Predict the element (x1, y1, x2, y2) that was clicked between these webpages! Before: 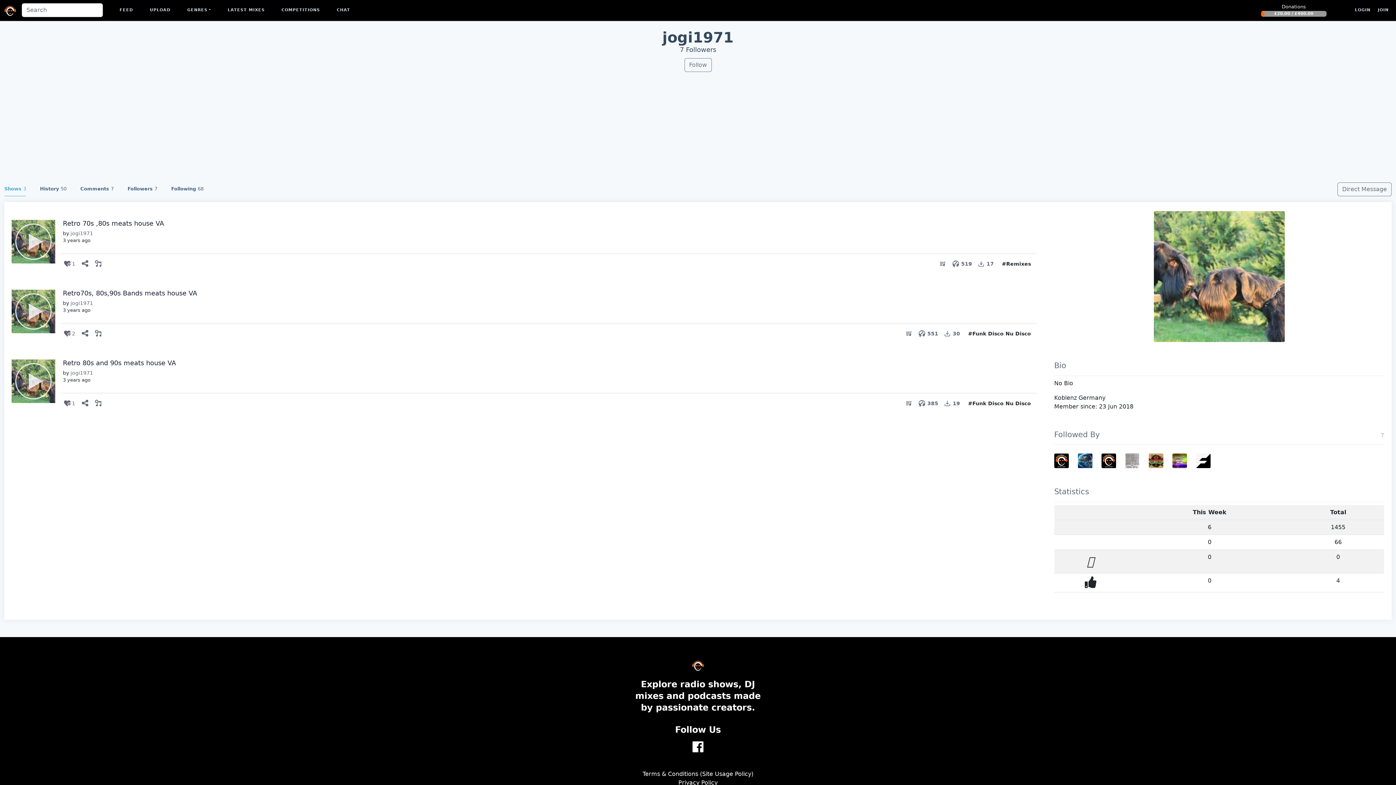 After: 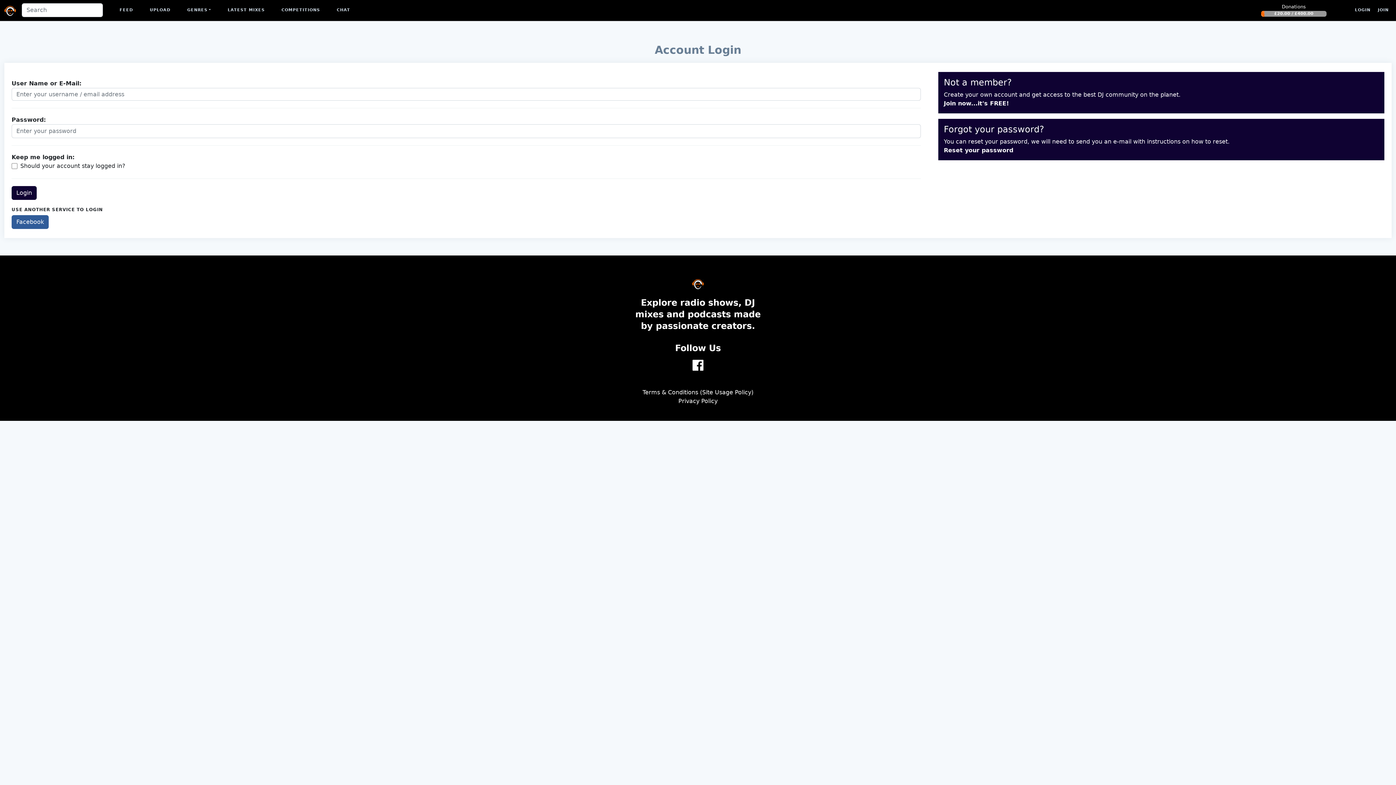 Action: label: LOGIN bbox: (1352, 4, 1373, 16)